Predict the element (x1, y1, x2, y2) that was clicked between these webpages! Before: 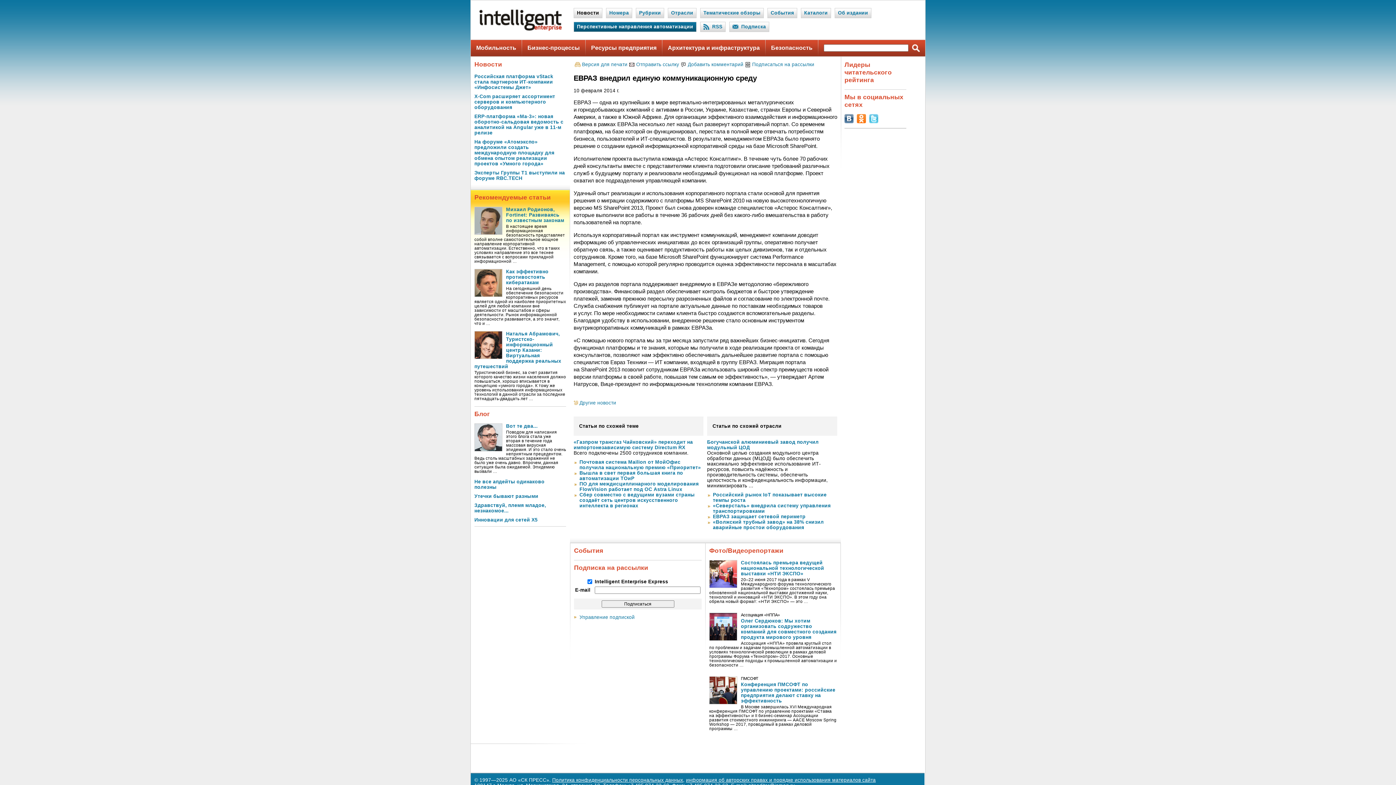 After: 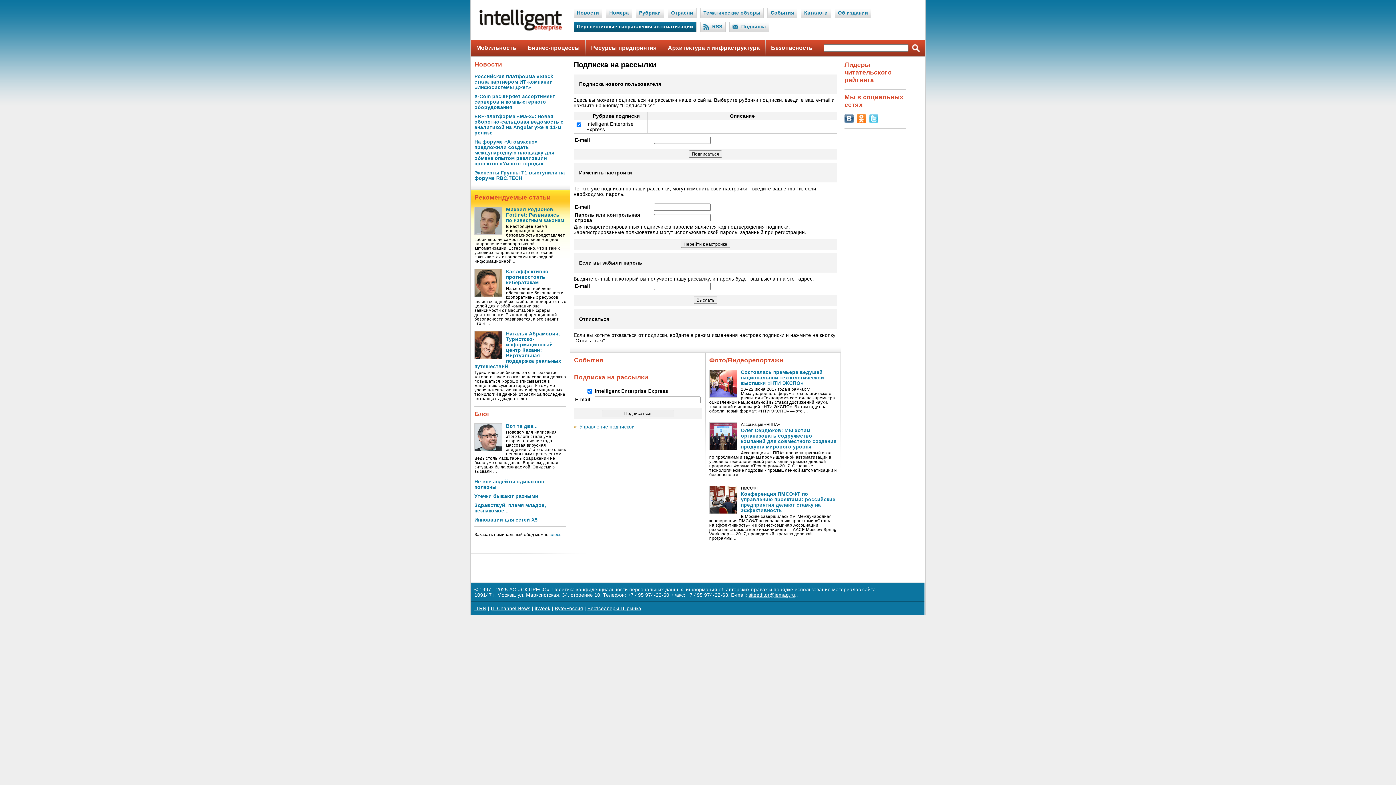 Action: label: Управление подпиской bbox: (574, 614, 634, 620)